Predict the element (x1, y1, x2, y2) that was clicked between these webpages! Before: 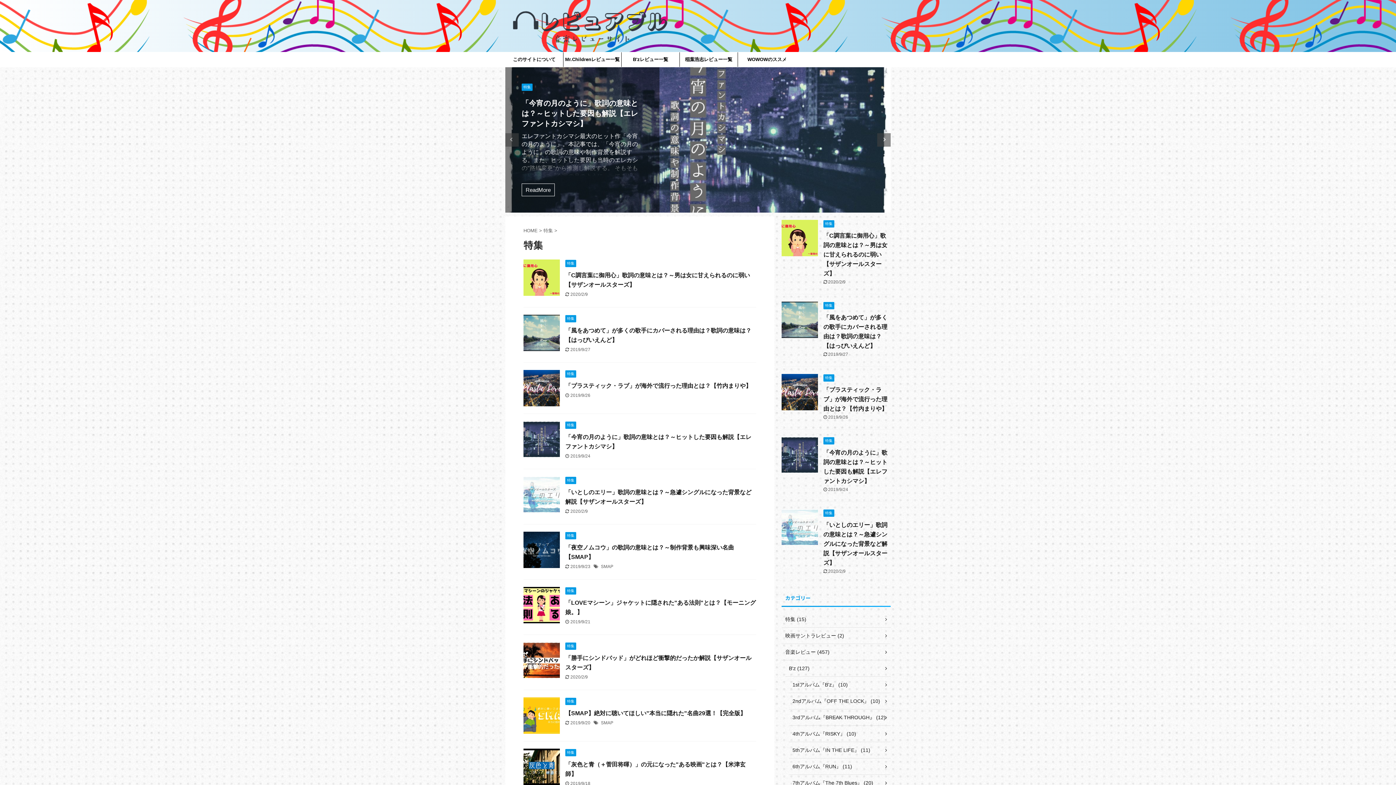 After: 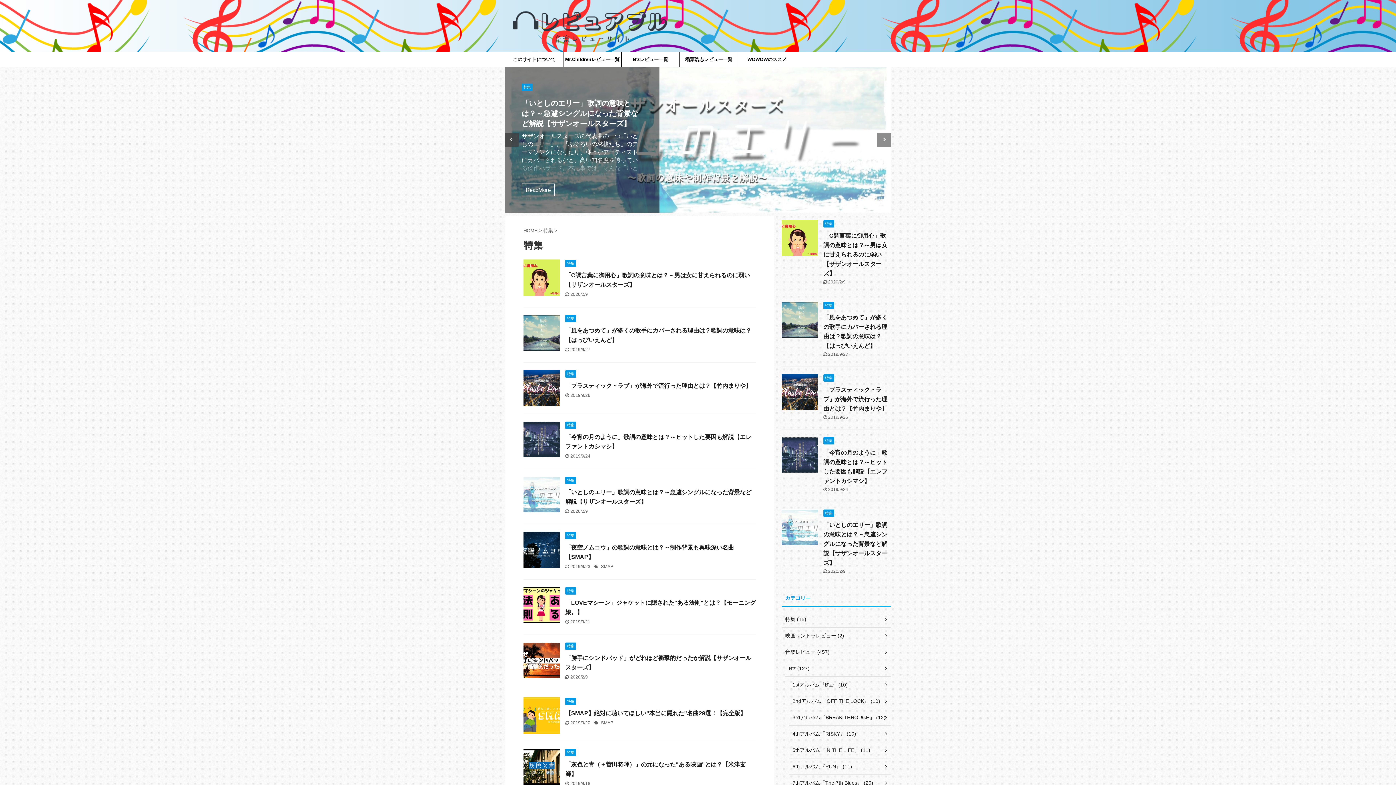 Action: bbox: (505, 133, 518, 146) label: Previous